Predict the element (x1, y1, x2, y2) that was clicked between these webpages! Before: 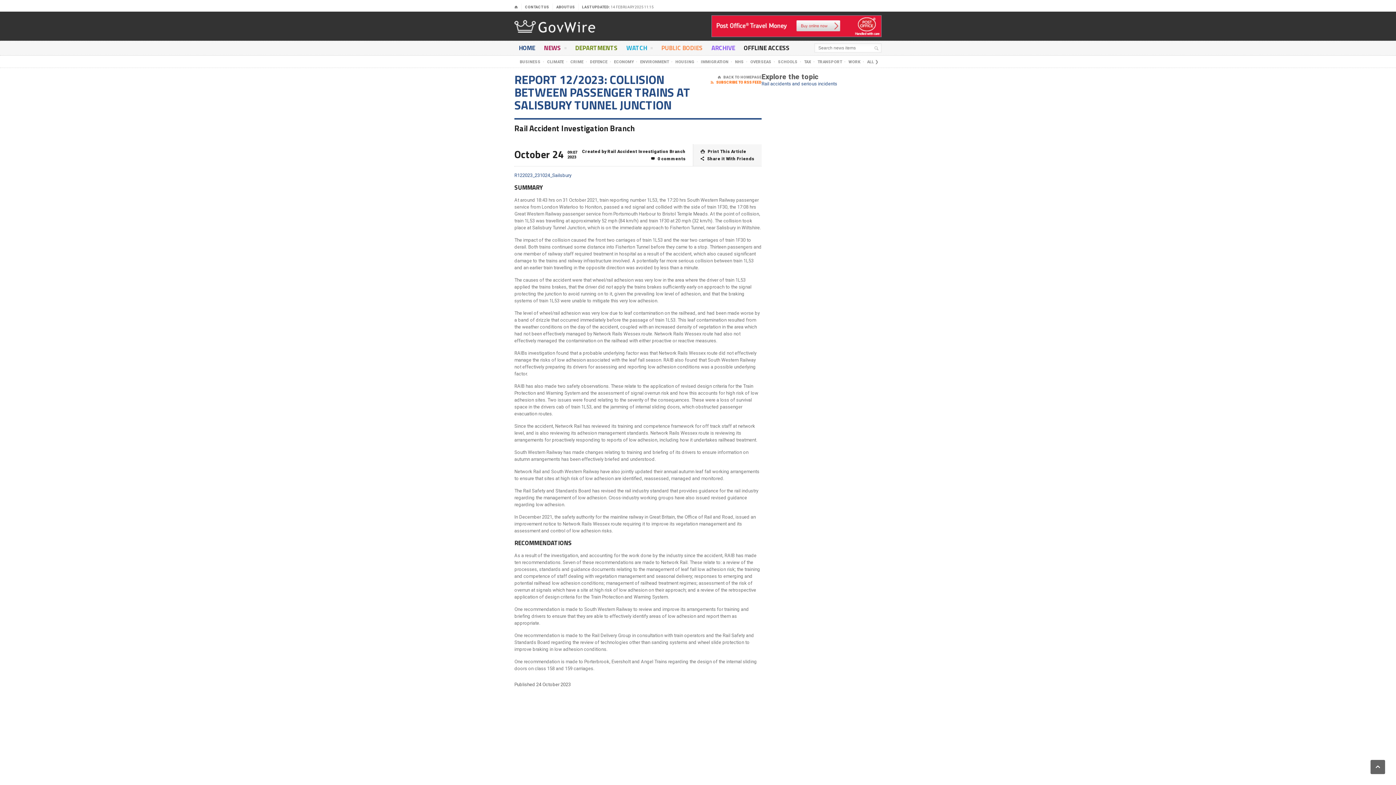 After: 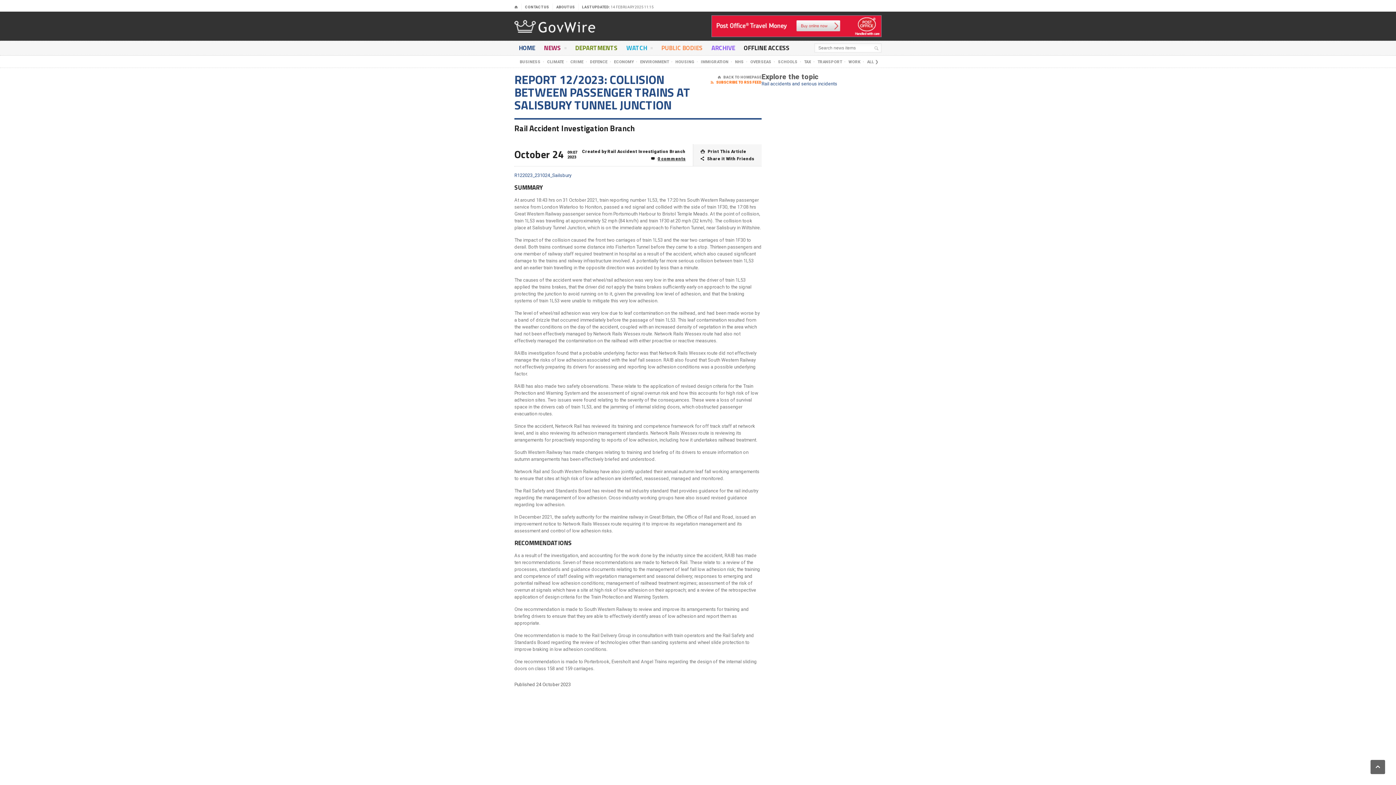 Action: label: 0 comments bbox: (582, 155, 685, 162)